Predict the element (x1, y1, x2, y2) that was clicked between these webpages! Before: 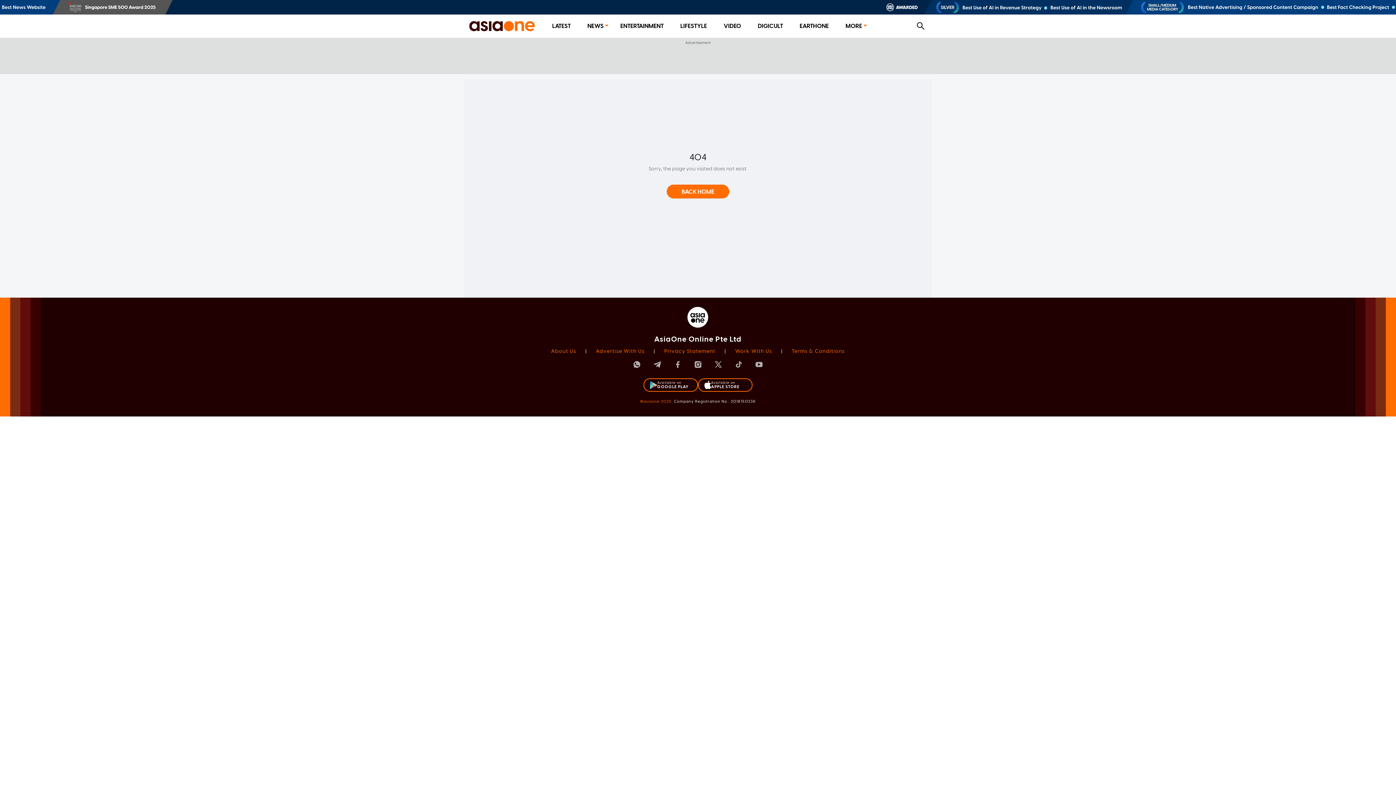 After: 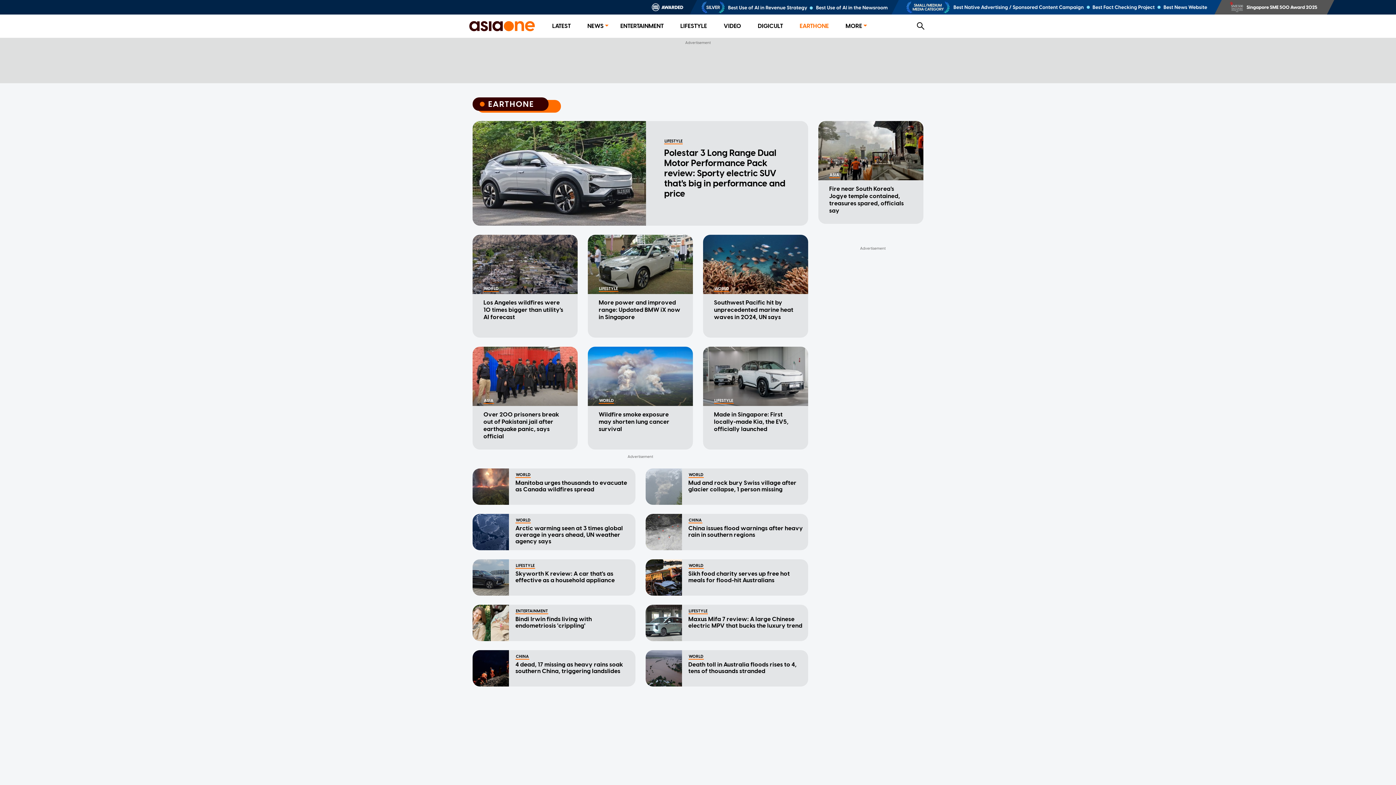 Action: label: EARTHONE bbox: (799, 22, 829, 29)